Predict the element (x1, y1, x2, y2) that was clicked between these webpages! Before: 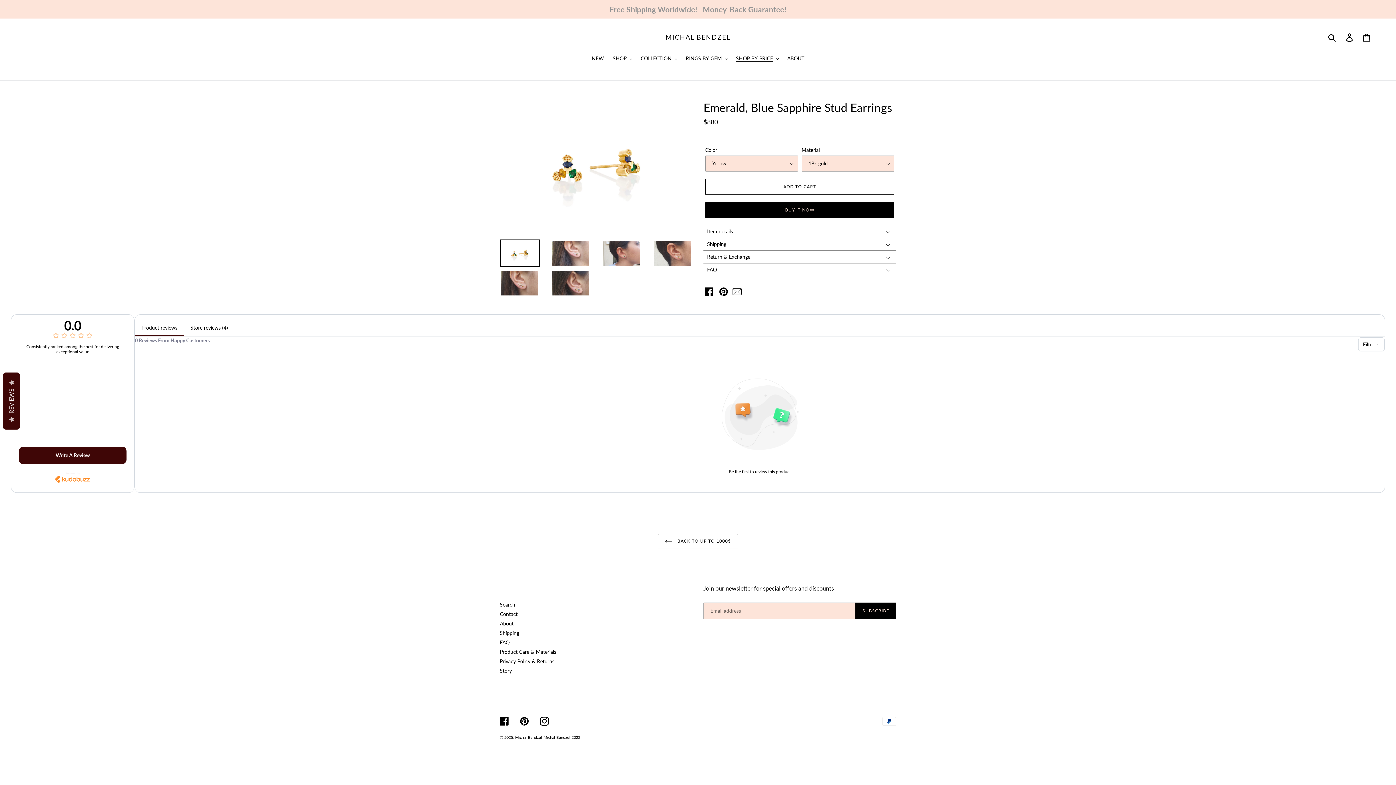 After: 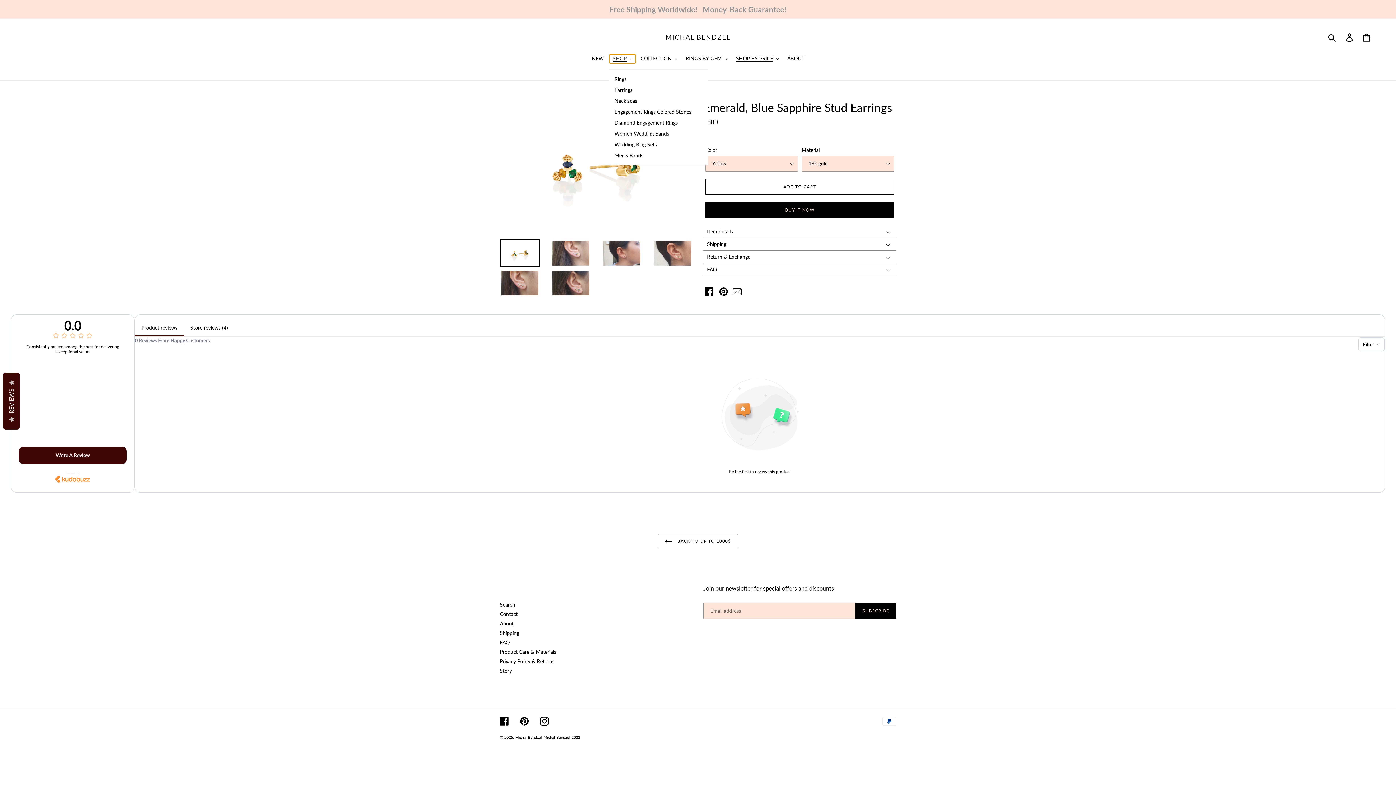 Action: label: SHOP bbox: (609, 54, 635, 63)